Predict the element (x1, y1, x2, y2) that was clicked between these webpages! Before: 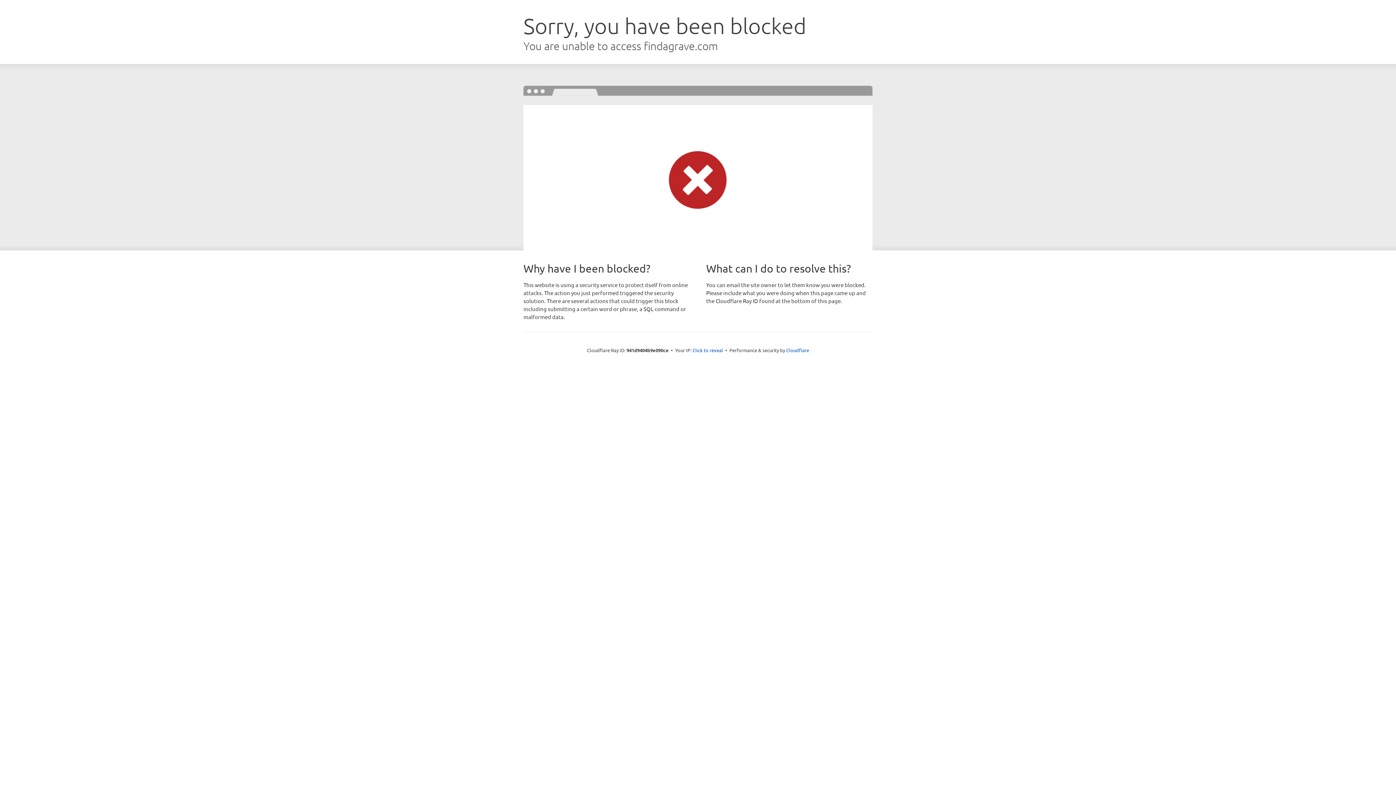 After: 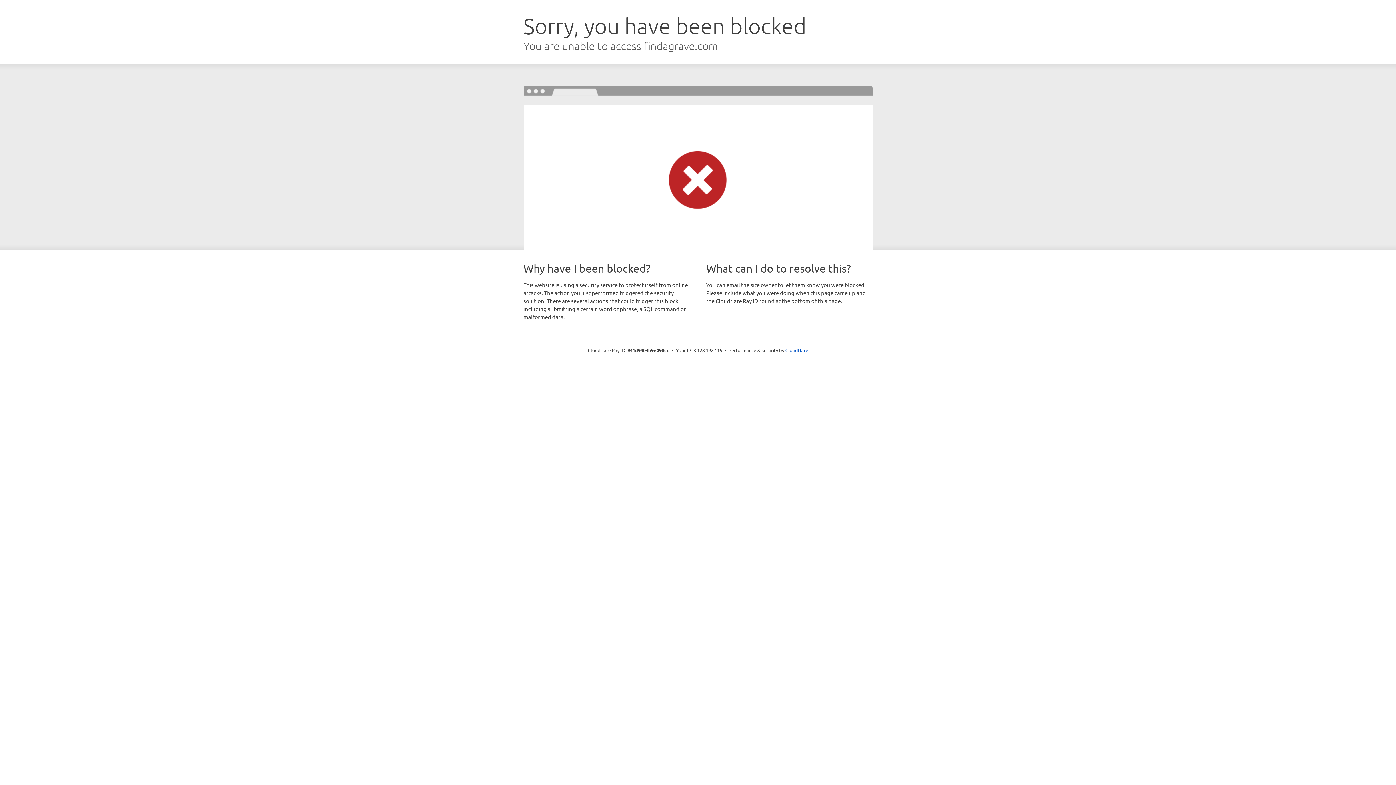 Action: bbox: (692, 346, 723, 353) label: Click to reveal